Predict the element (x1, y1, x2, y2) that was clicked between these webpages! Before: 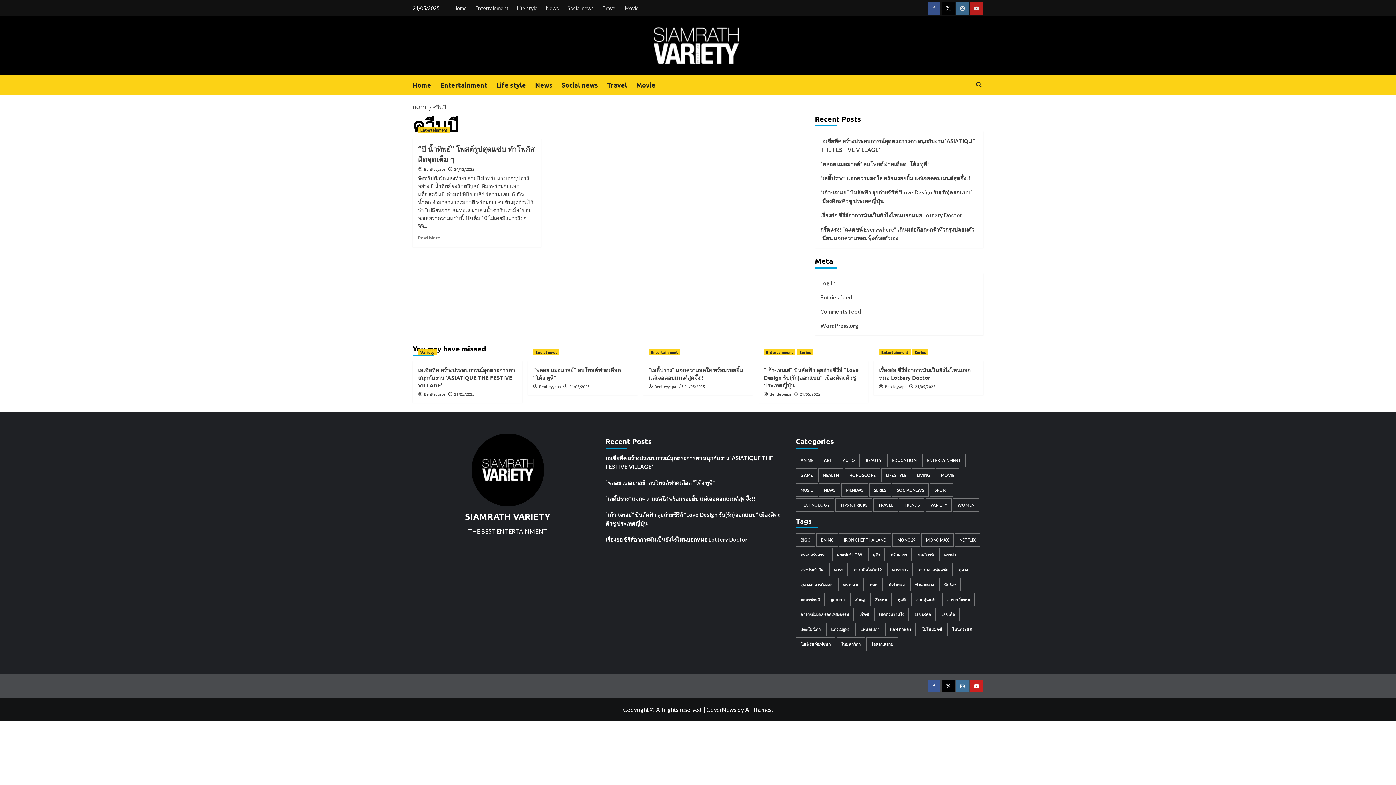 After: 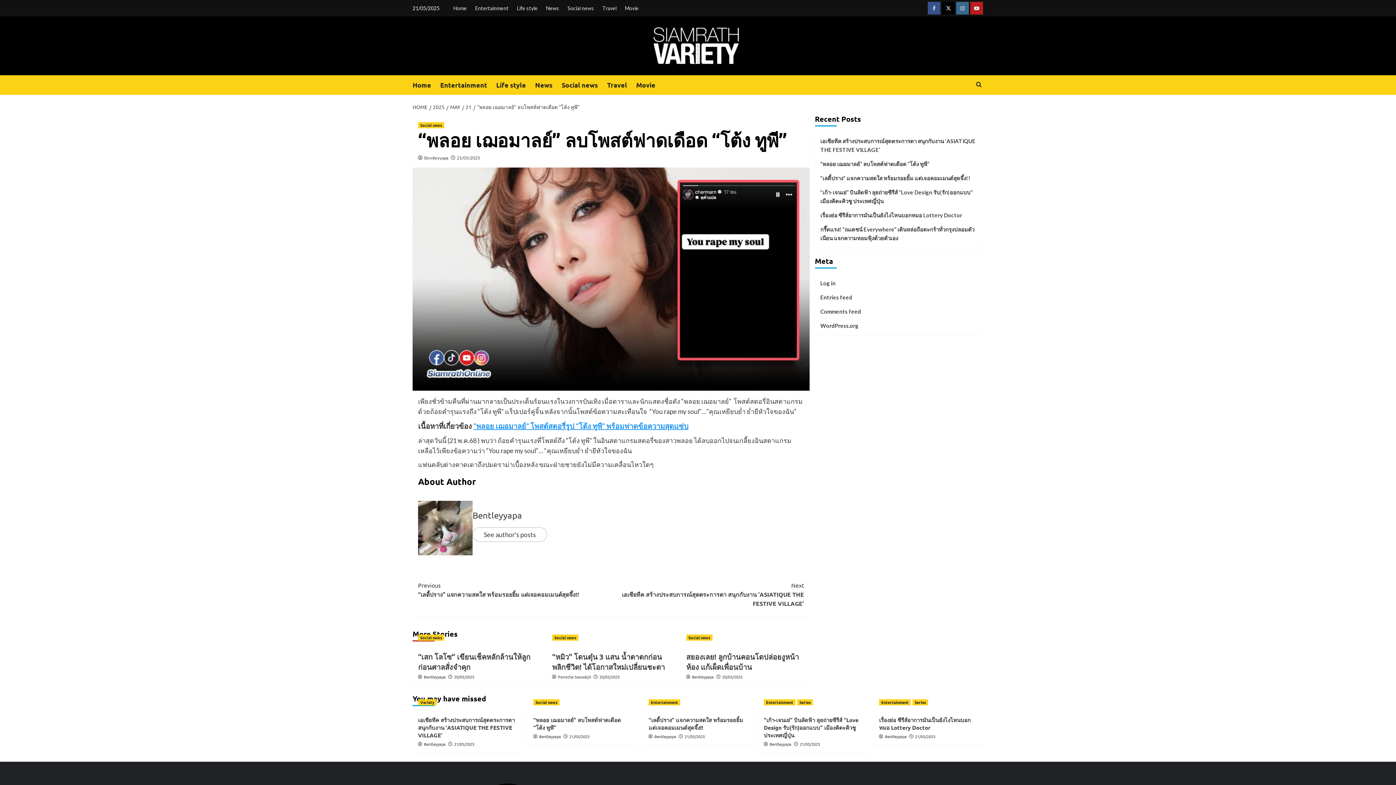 Action: bbox: (605, 478, 790, 492) label: “พลอย เฌอมาลย์” ลบโพสต์ฟาดเดือด “โต้ง ทูพี”